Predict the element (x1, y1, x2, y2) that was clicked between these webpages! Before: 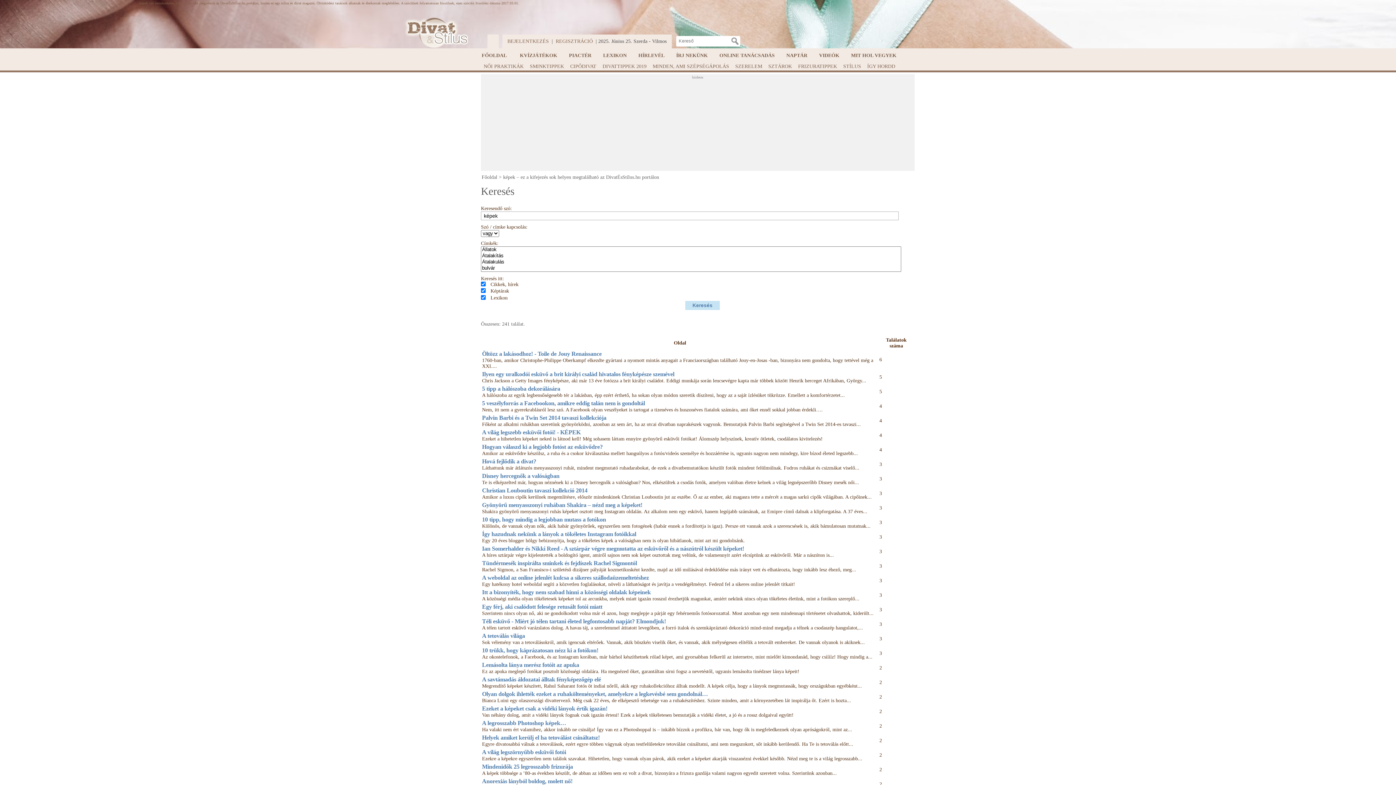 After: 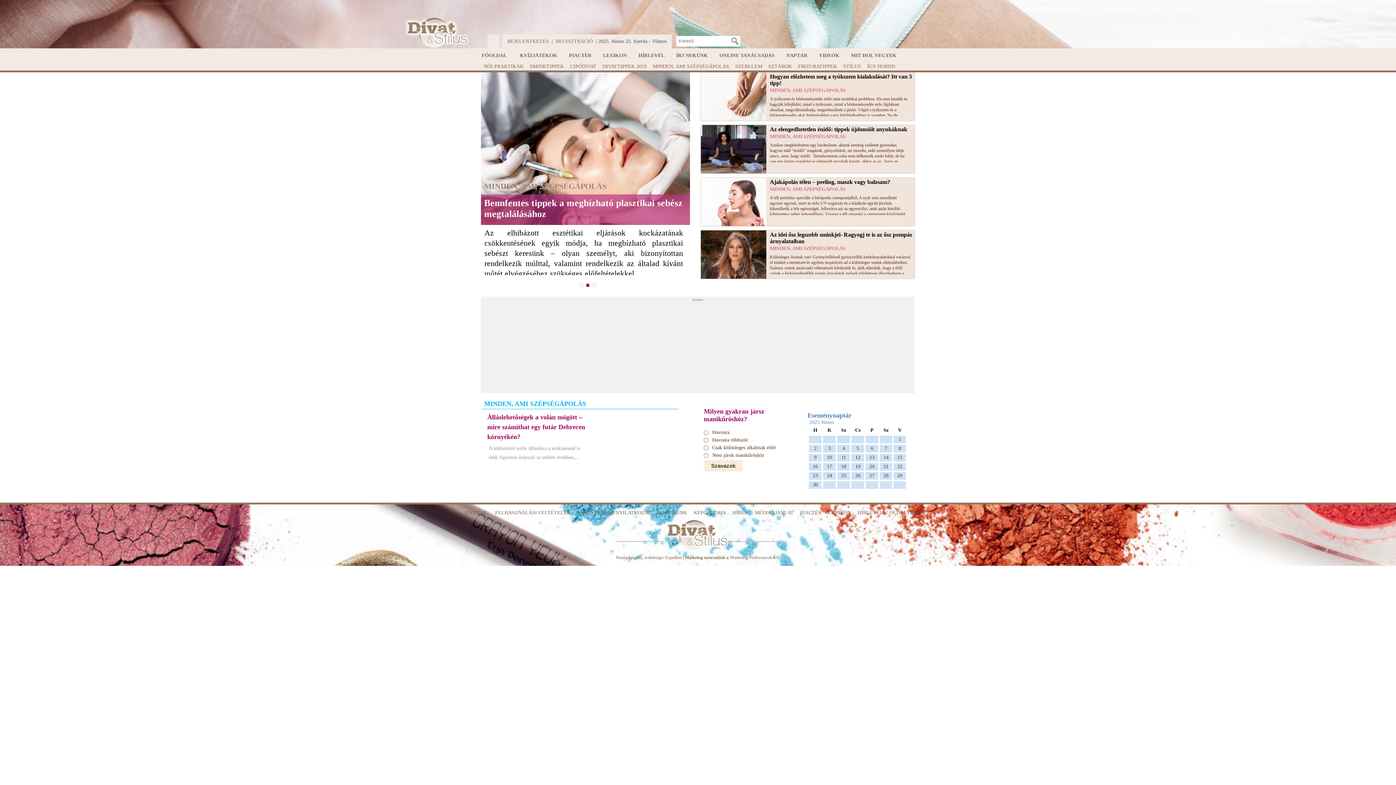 Action: label: MINDEN, AMI SZÉPSÉGÁPOLÁS bbox: (650, 62, 731, 70)